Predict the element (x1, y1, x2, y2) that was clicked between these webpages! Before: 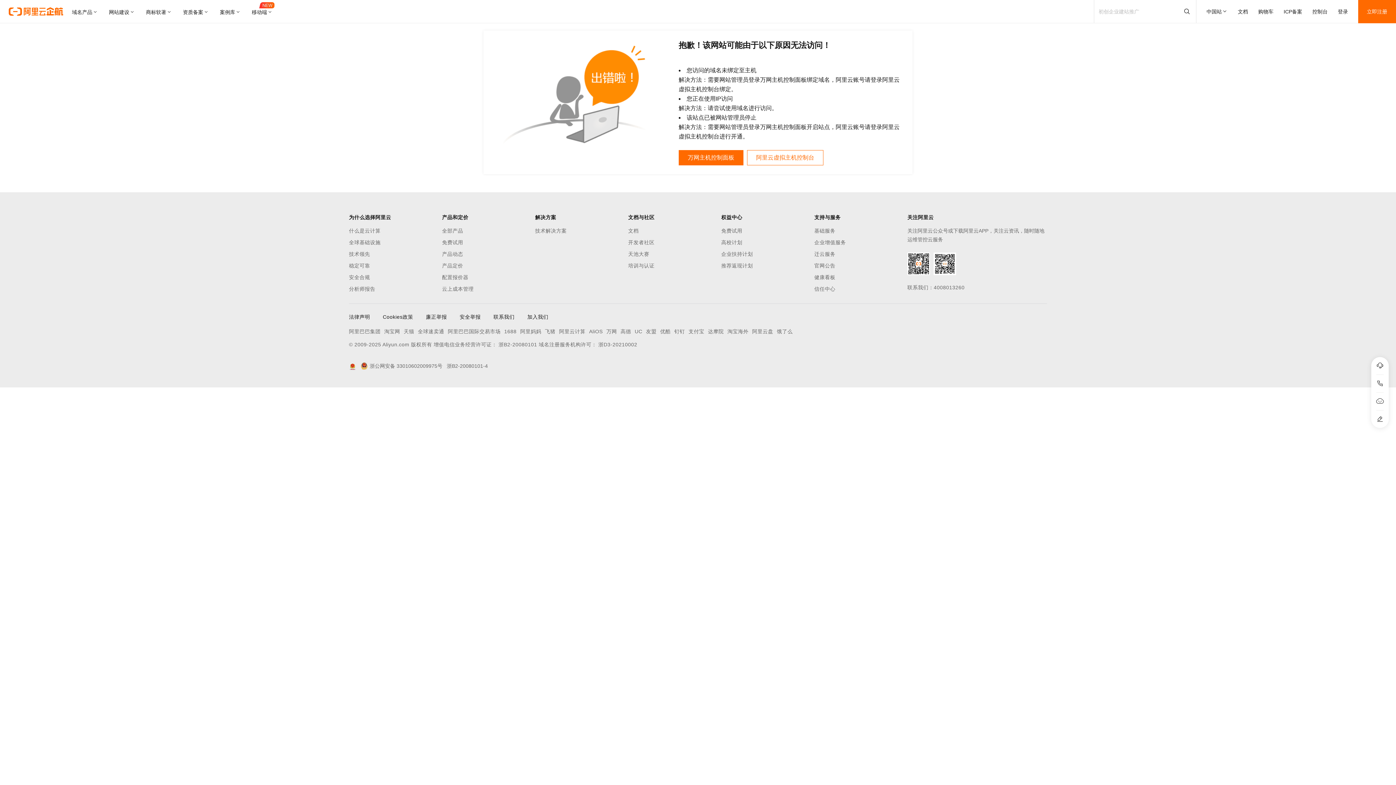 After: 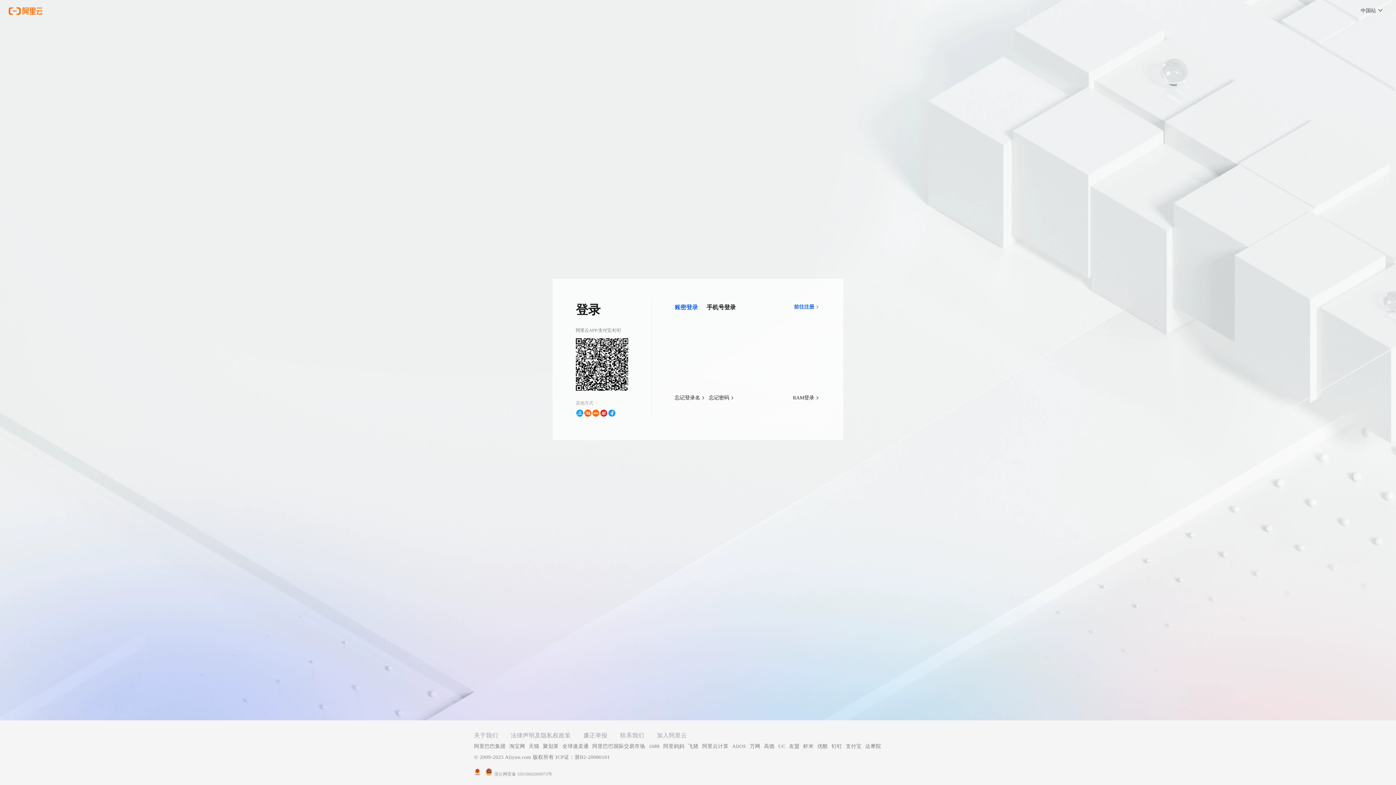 Action: bbox: (1338, 0, 1348, 23) label: 登录